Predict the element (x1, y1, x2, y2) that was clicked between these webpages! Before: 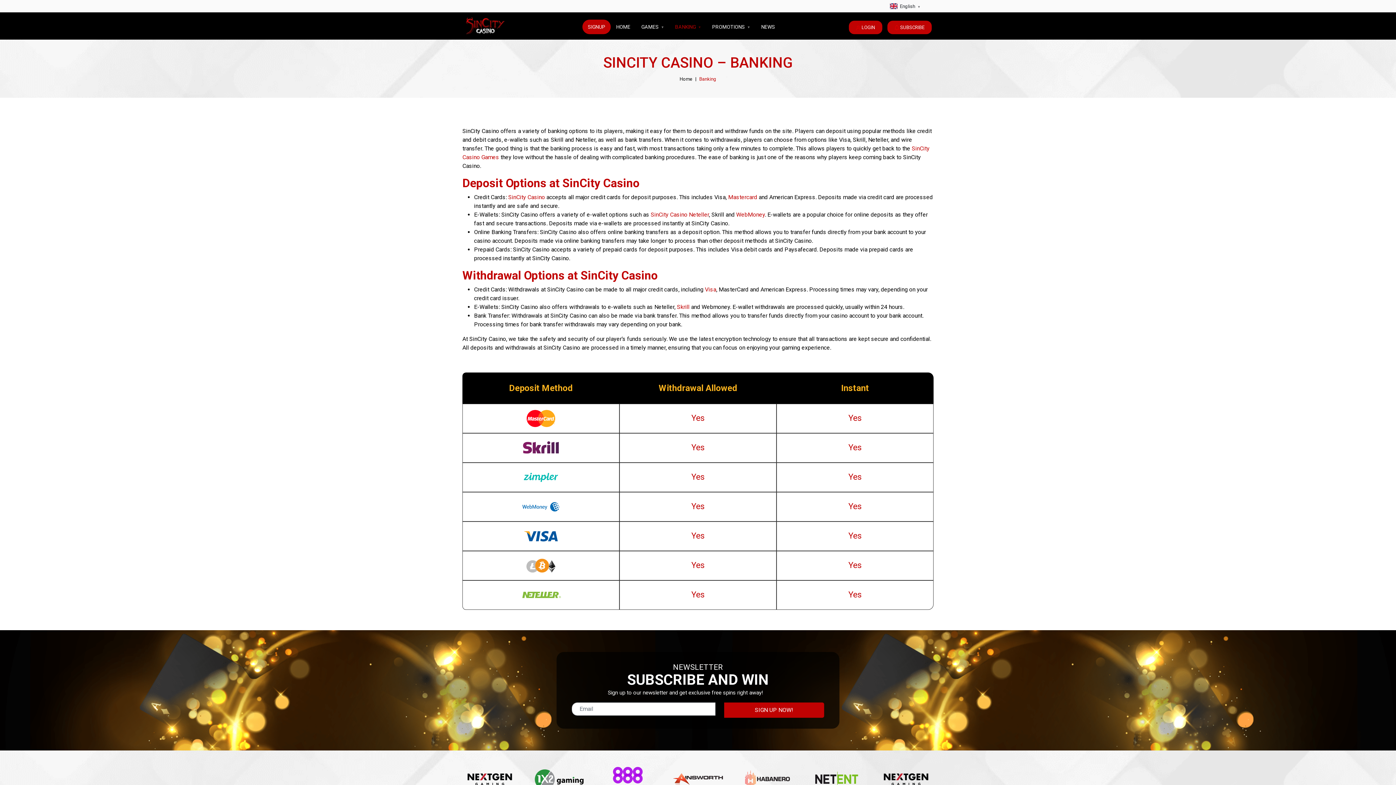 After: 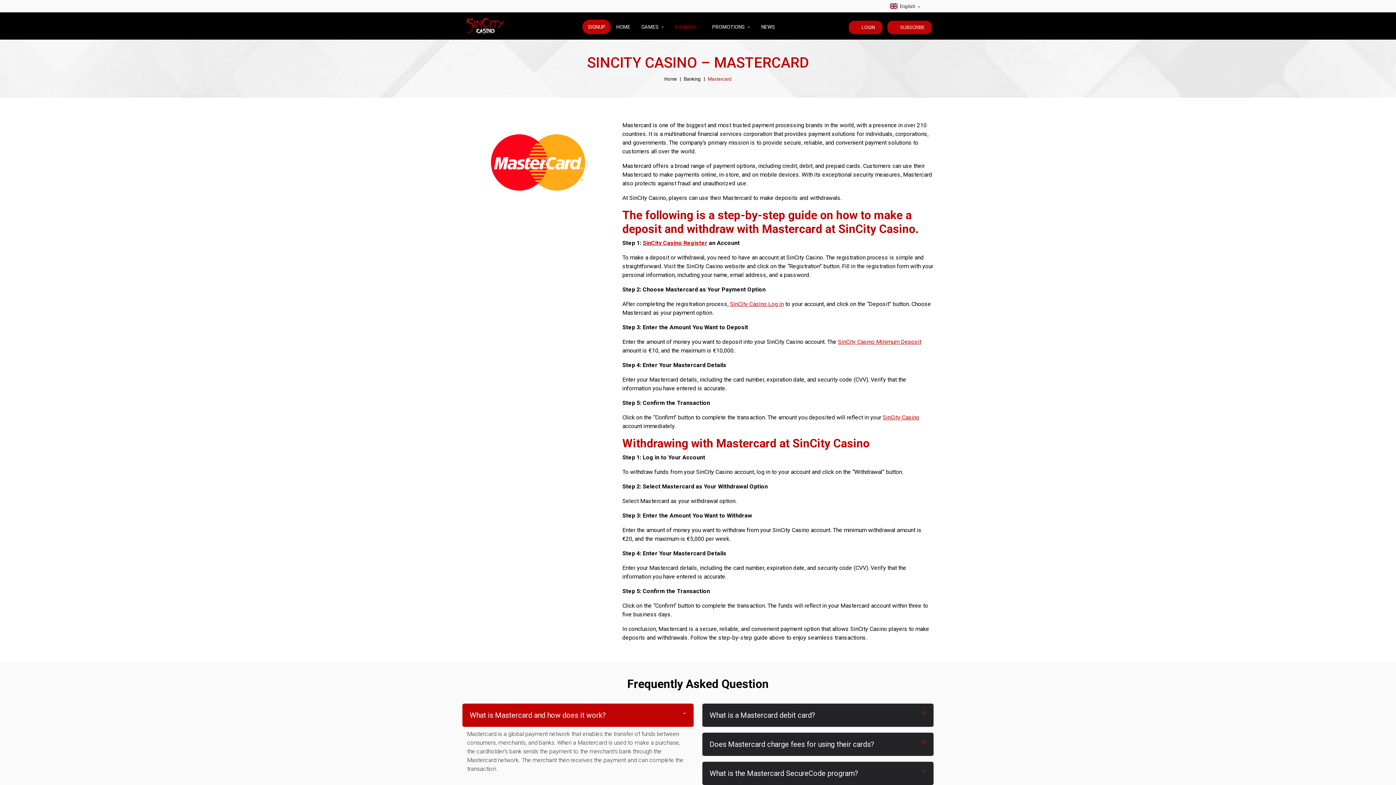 Action: bbox: (728, 193, 757, 200) label: Mastercard